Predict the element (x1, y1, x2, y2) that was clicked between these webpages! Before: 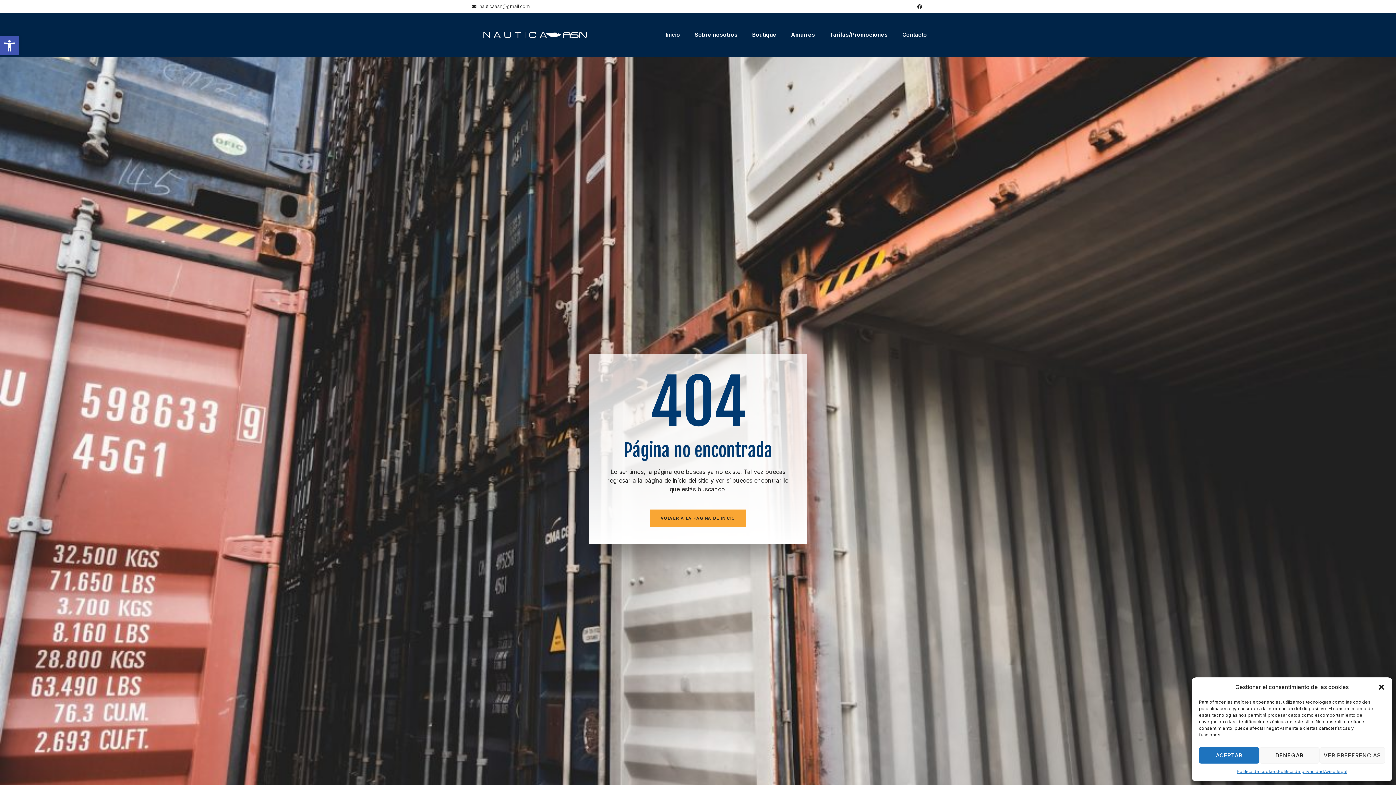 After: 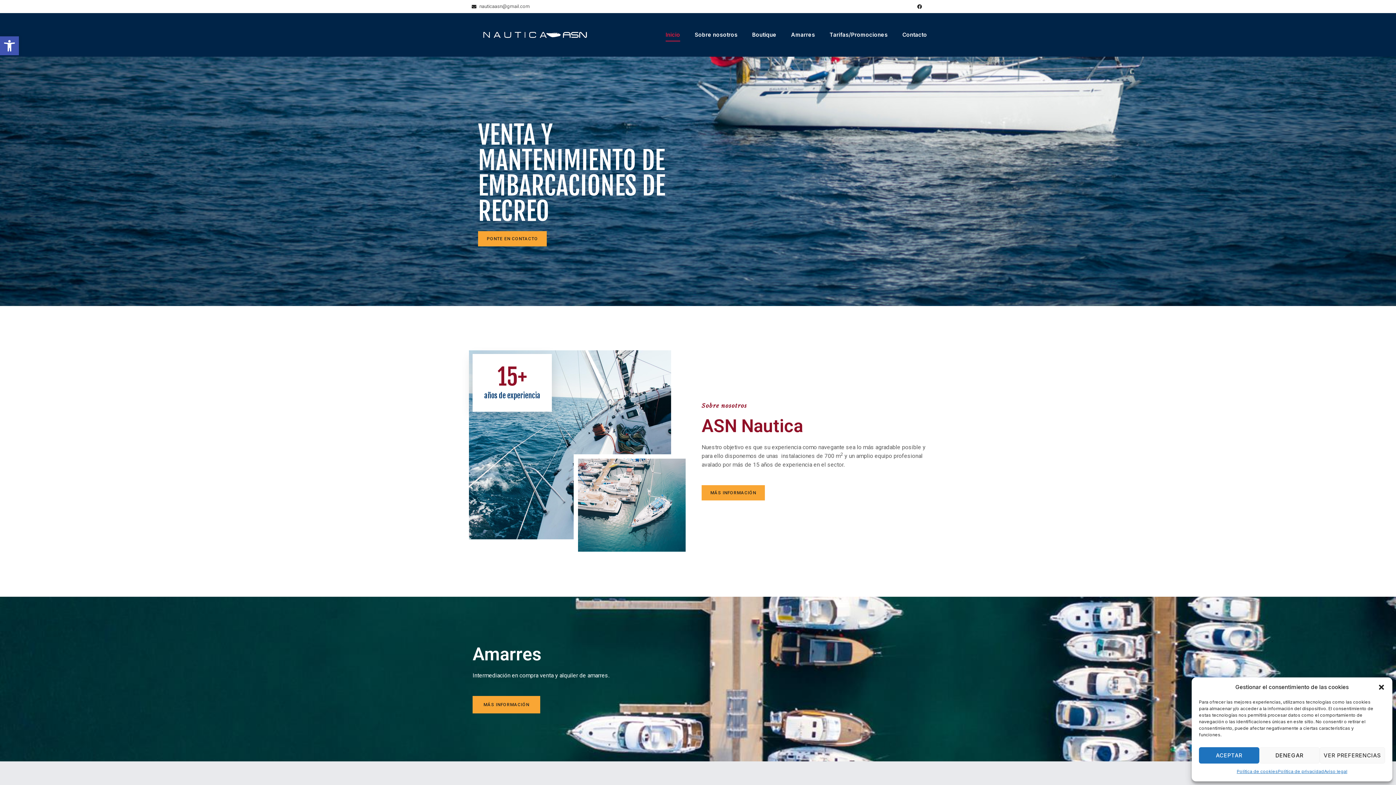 Action: label: VOLVER A LA PÁGINA DE INICIO bbox: (650, 509, 746, 527)